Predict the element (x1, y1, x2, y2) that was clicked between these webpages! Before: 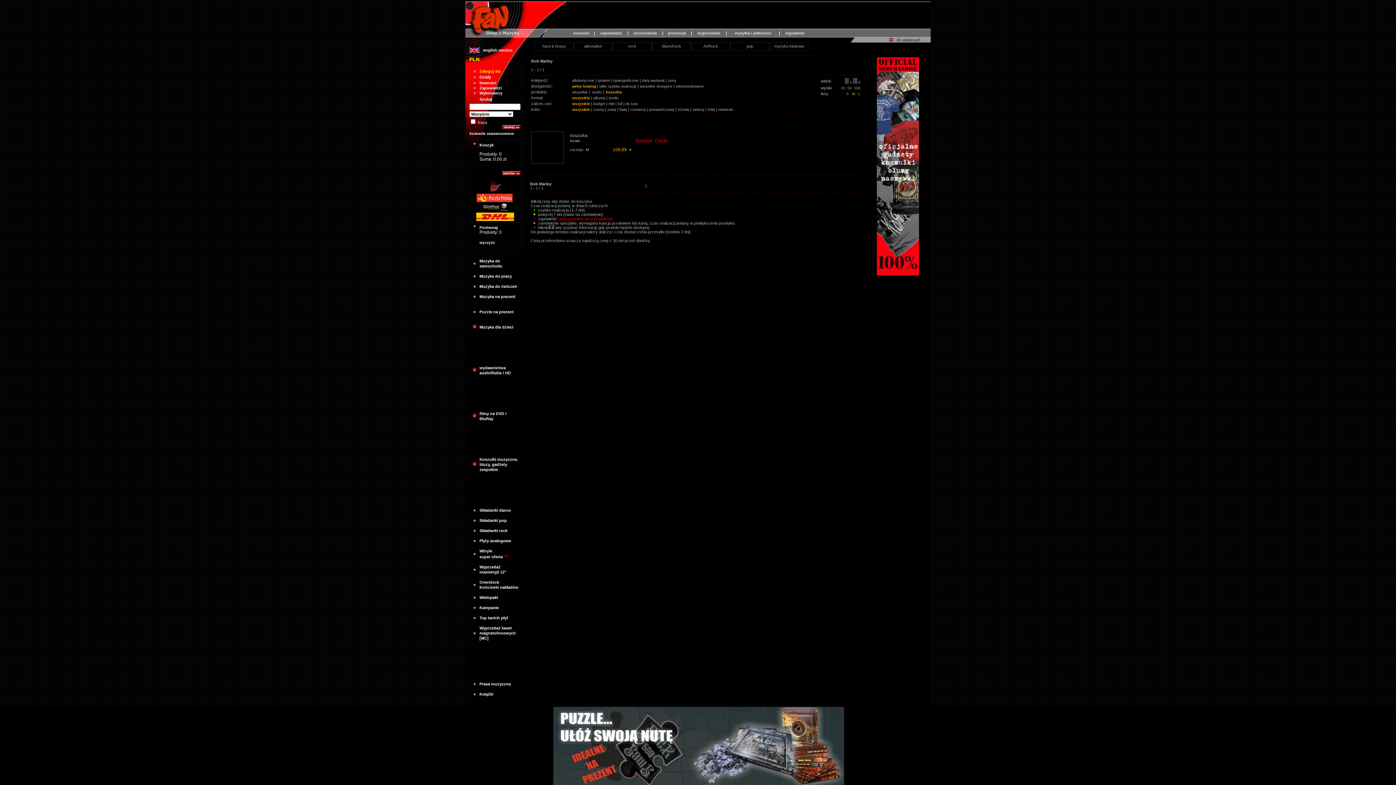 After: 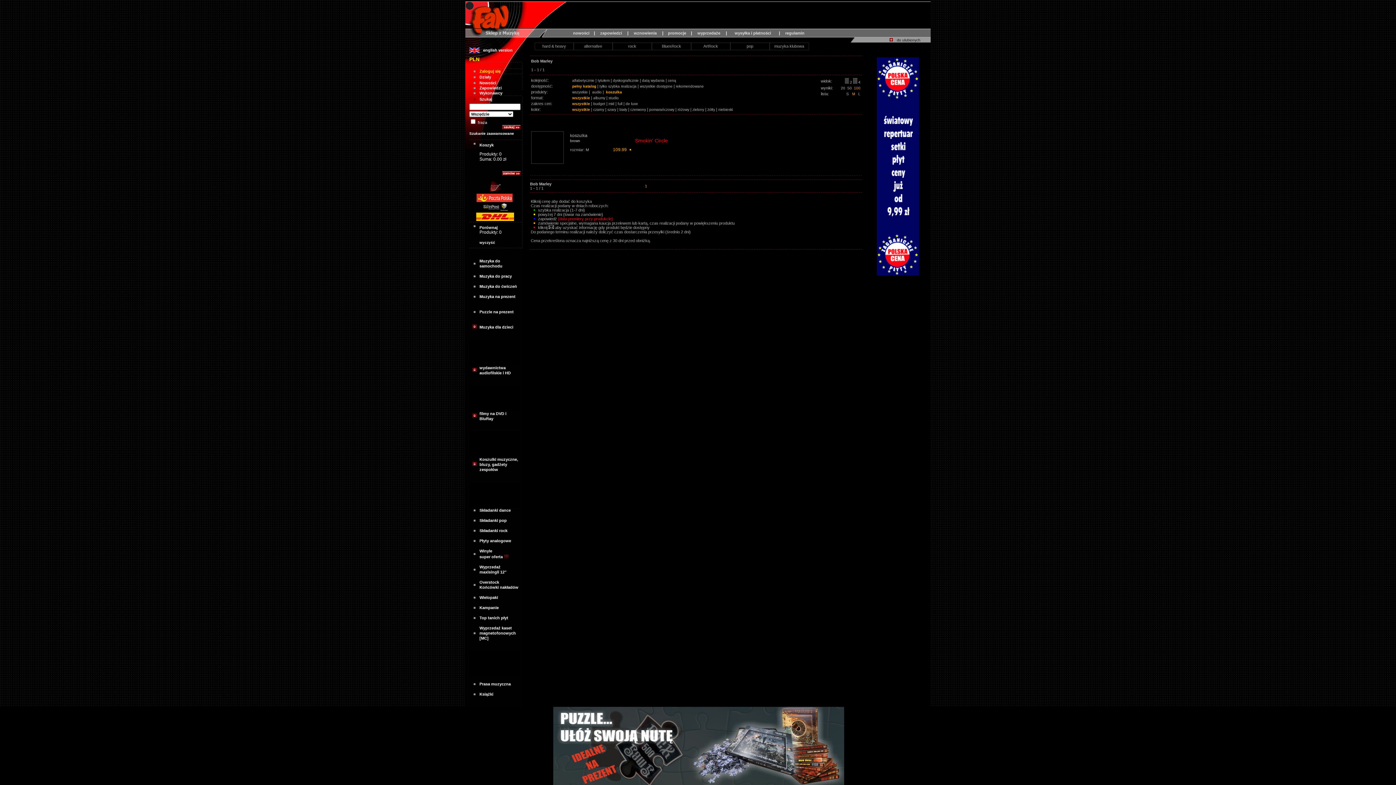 Action: bbox: (853, 86, 860, 90) label:  100